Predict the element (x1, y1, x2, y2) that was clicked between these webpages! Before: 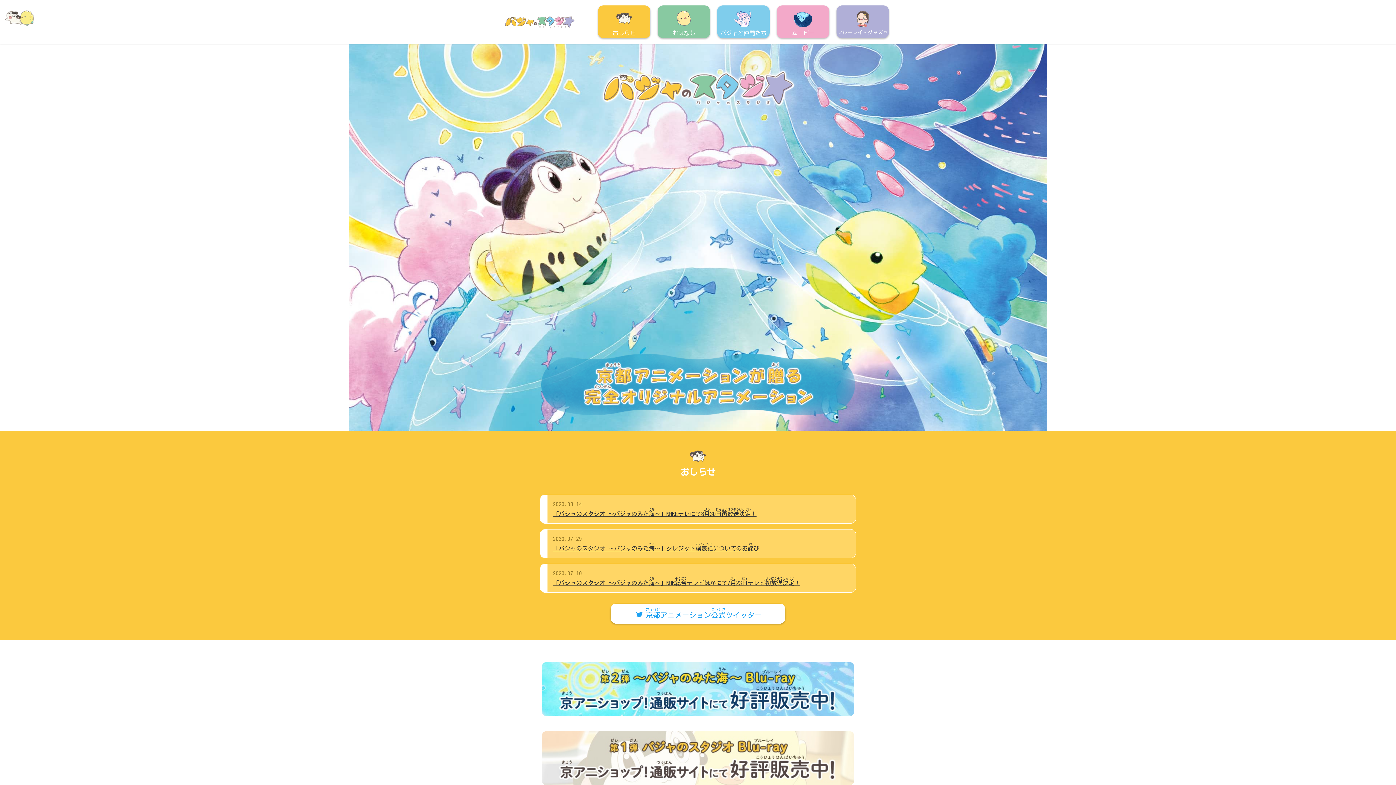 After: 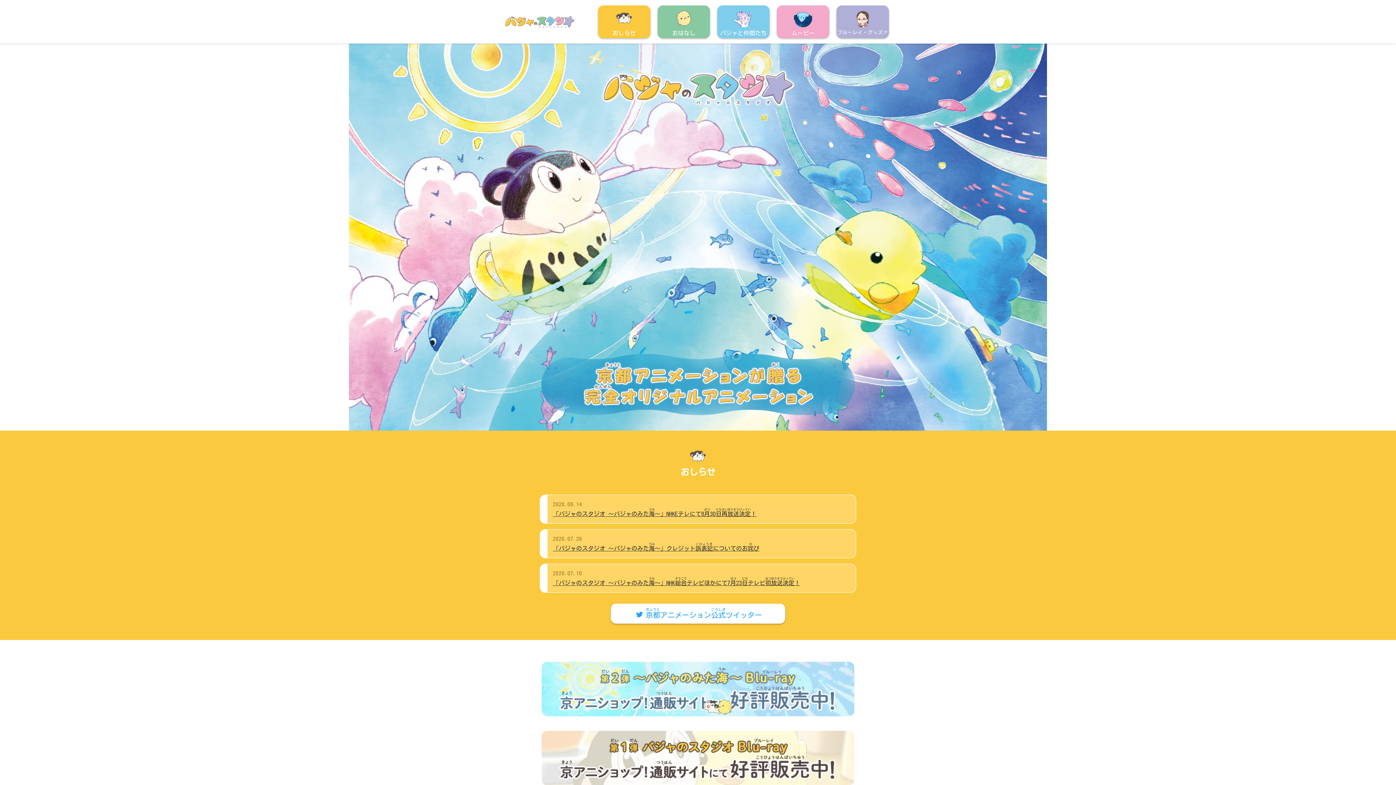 Action: bbox: (541, 708, 854, 715)